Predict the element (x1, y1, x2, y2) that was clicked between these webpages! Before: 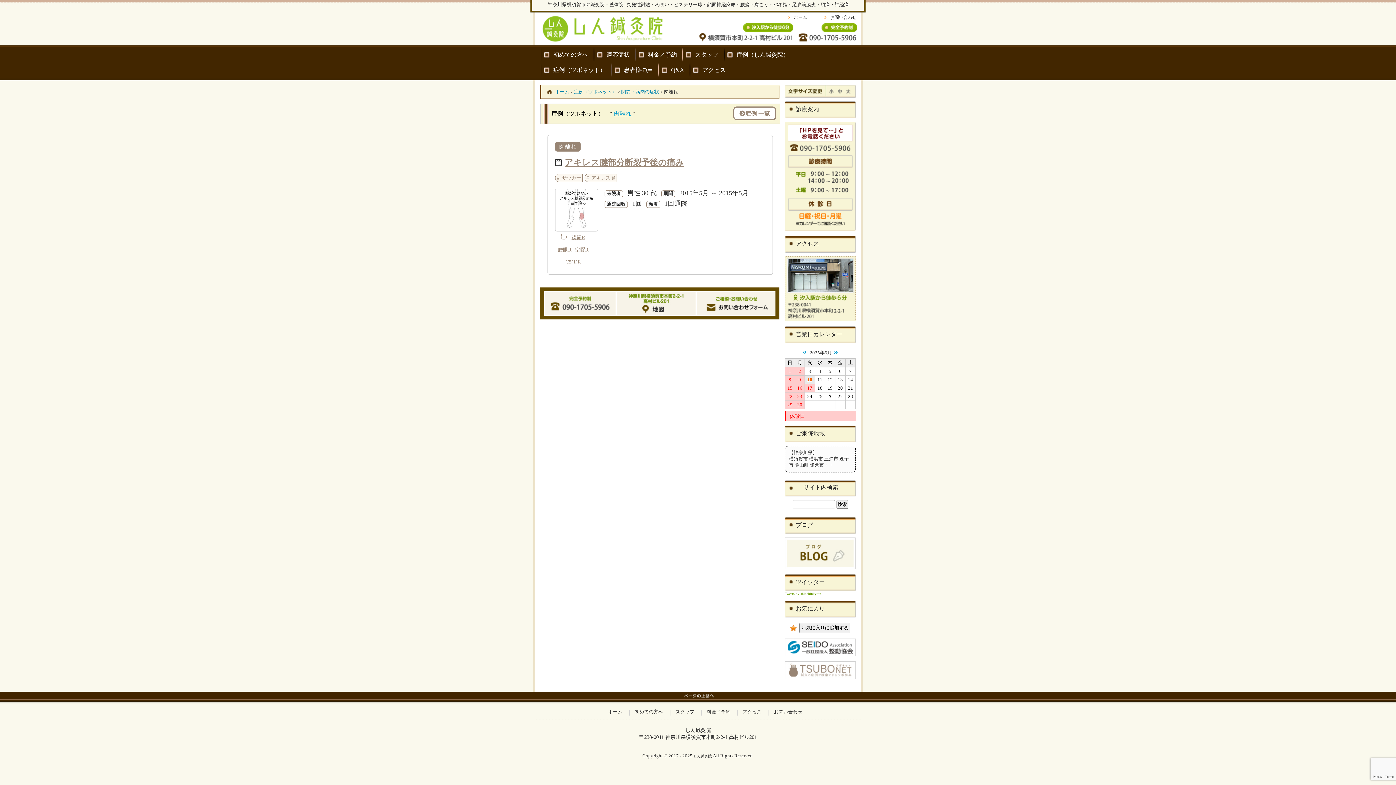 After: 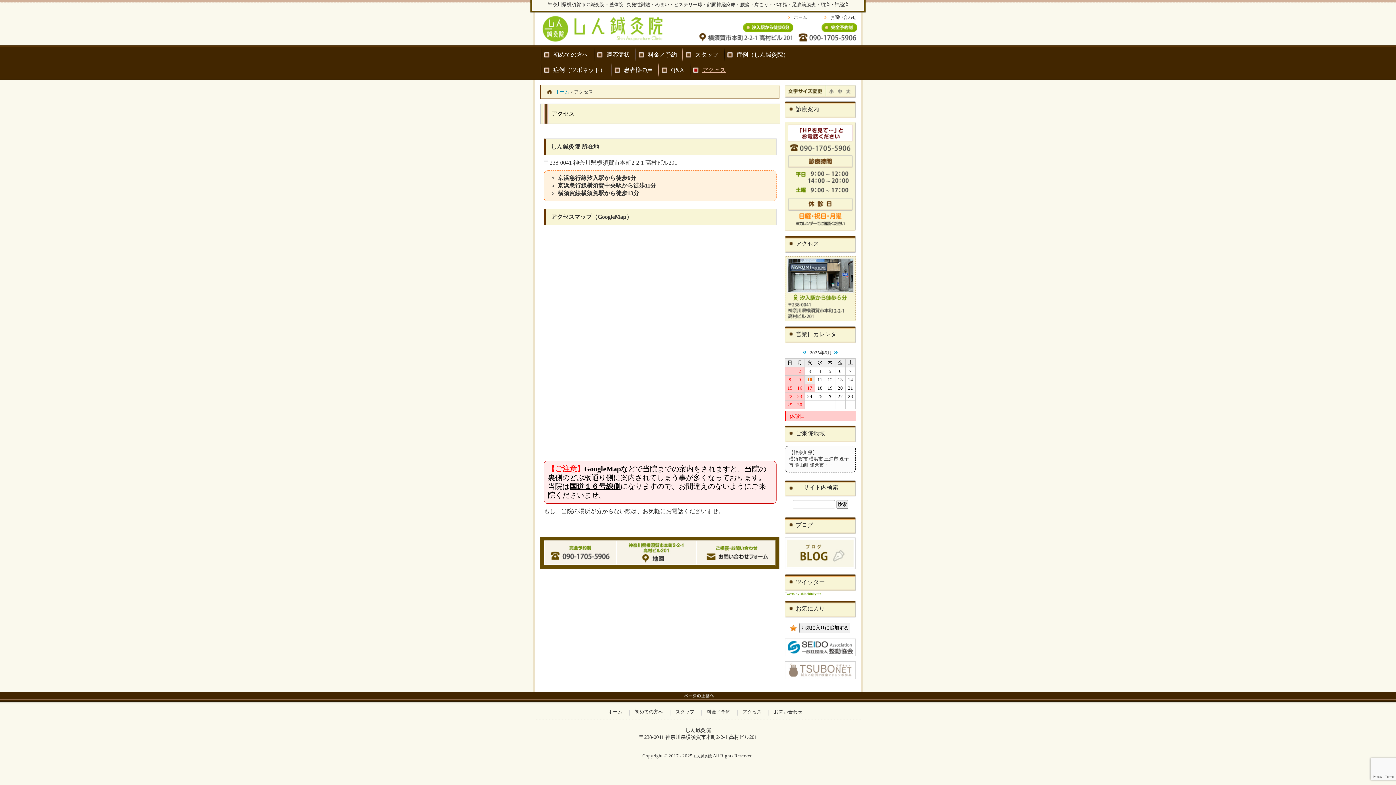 Action: bbox: (689, 62, 731, 77) label: アクセス